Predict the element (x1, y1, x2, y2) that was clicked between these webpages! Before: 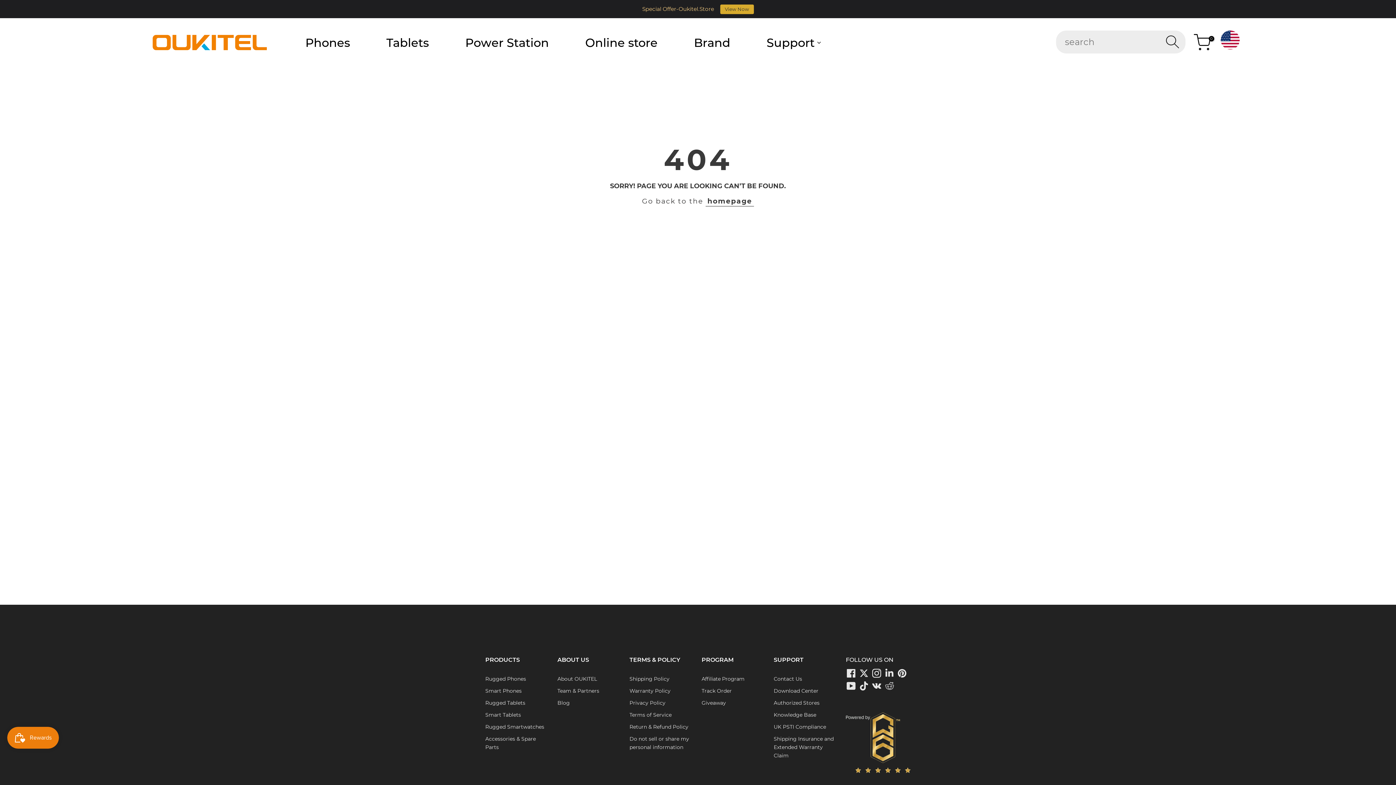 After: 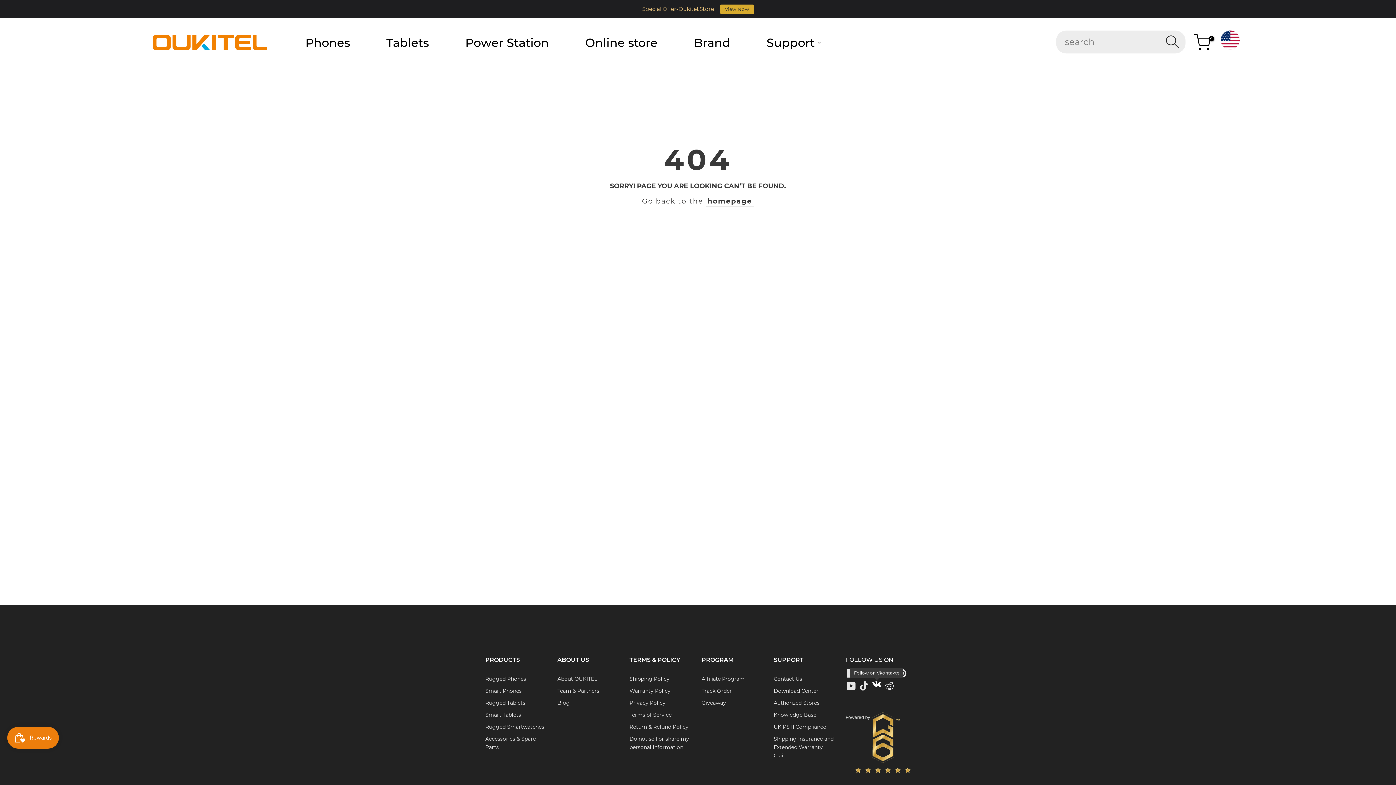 Action: bbox: (871, 680, 882, 691) label: Oukitel 'Follow on Vkontakte